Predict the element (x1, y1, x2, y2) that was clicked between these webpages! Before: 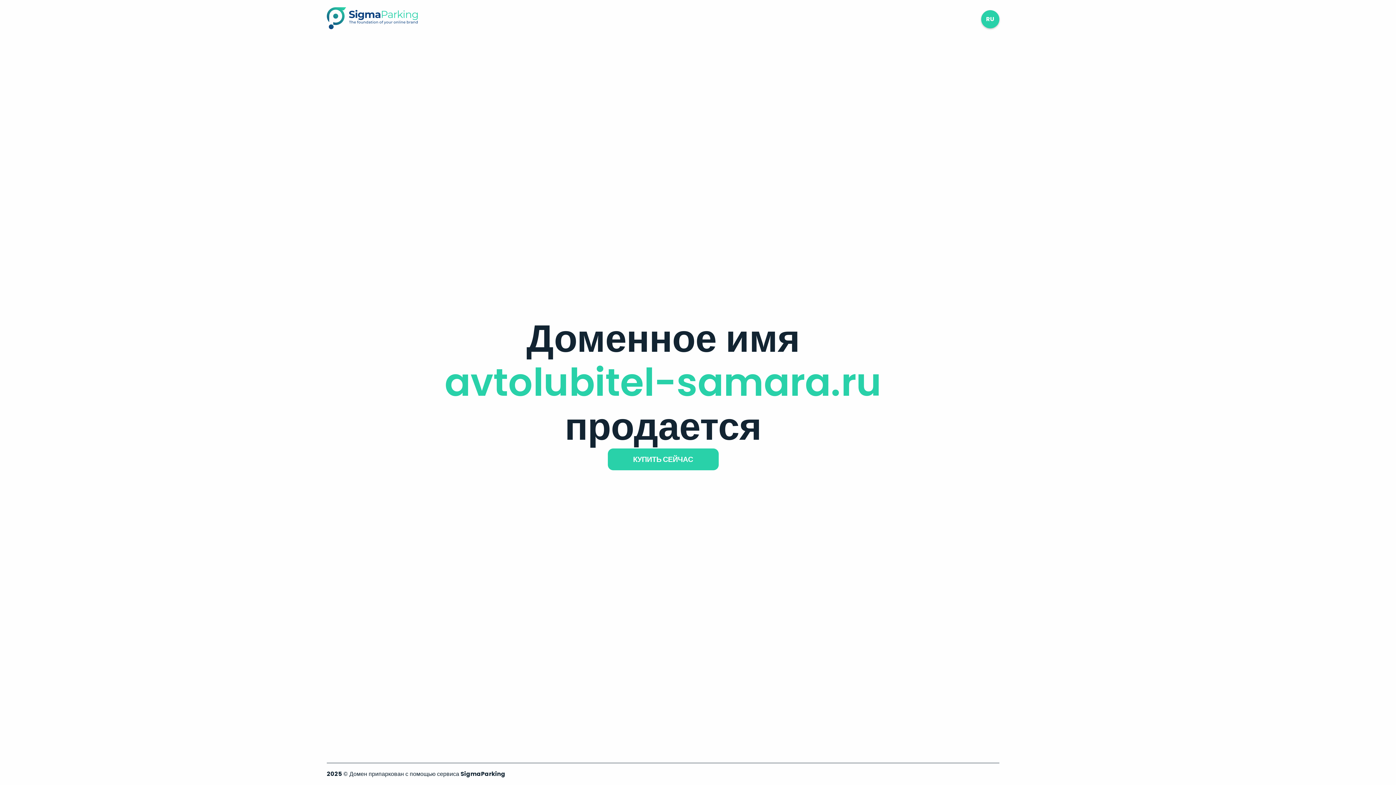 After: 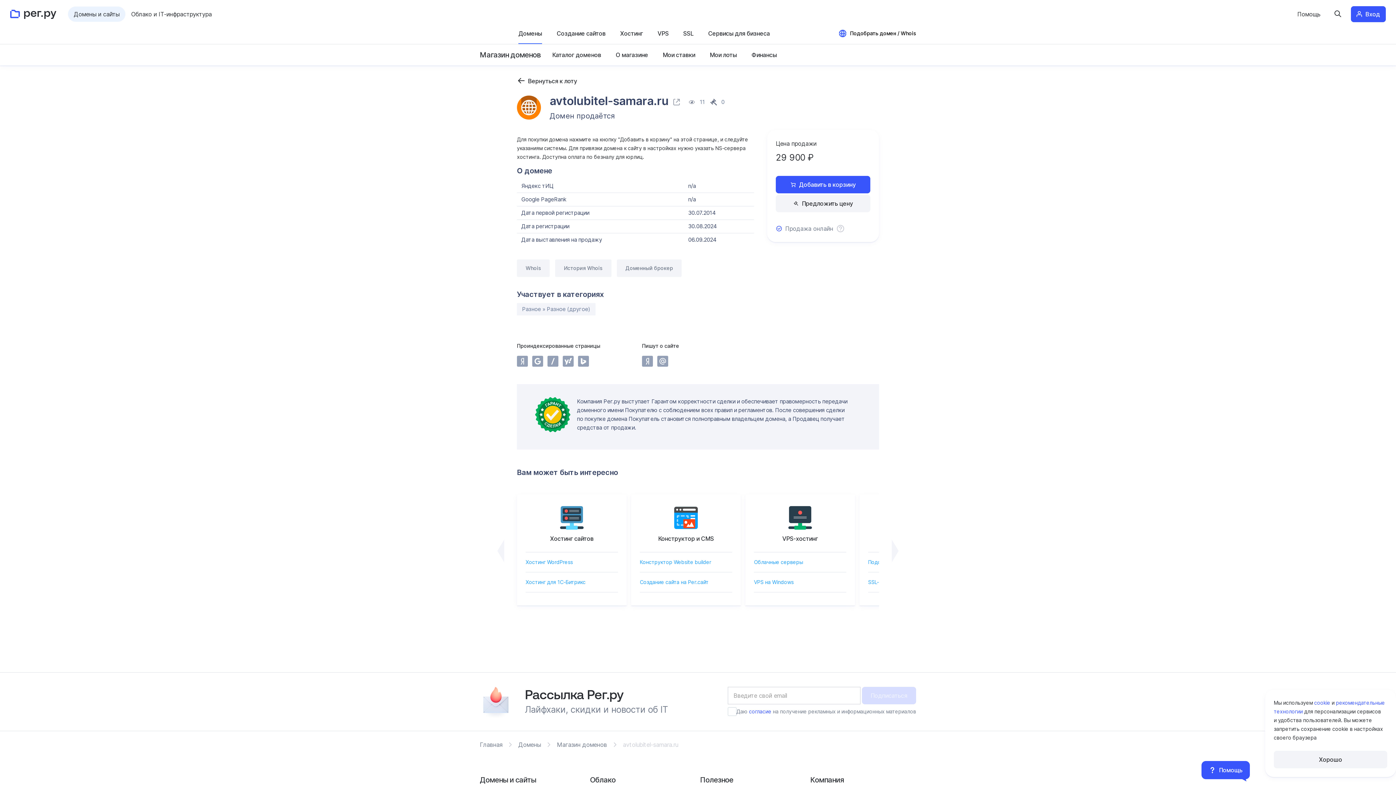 Action: label: КУПИТЬ СЕЙЧАС bbox: (607, 448, 718, 470)